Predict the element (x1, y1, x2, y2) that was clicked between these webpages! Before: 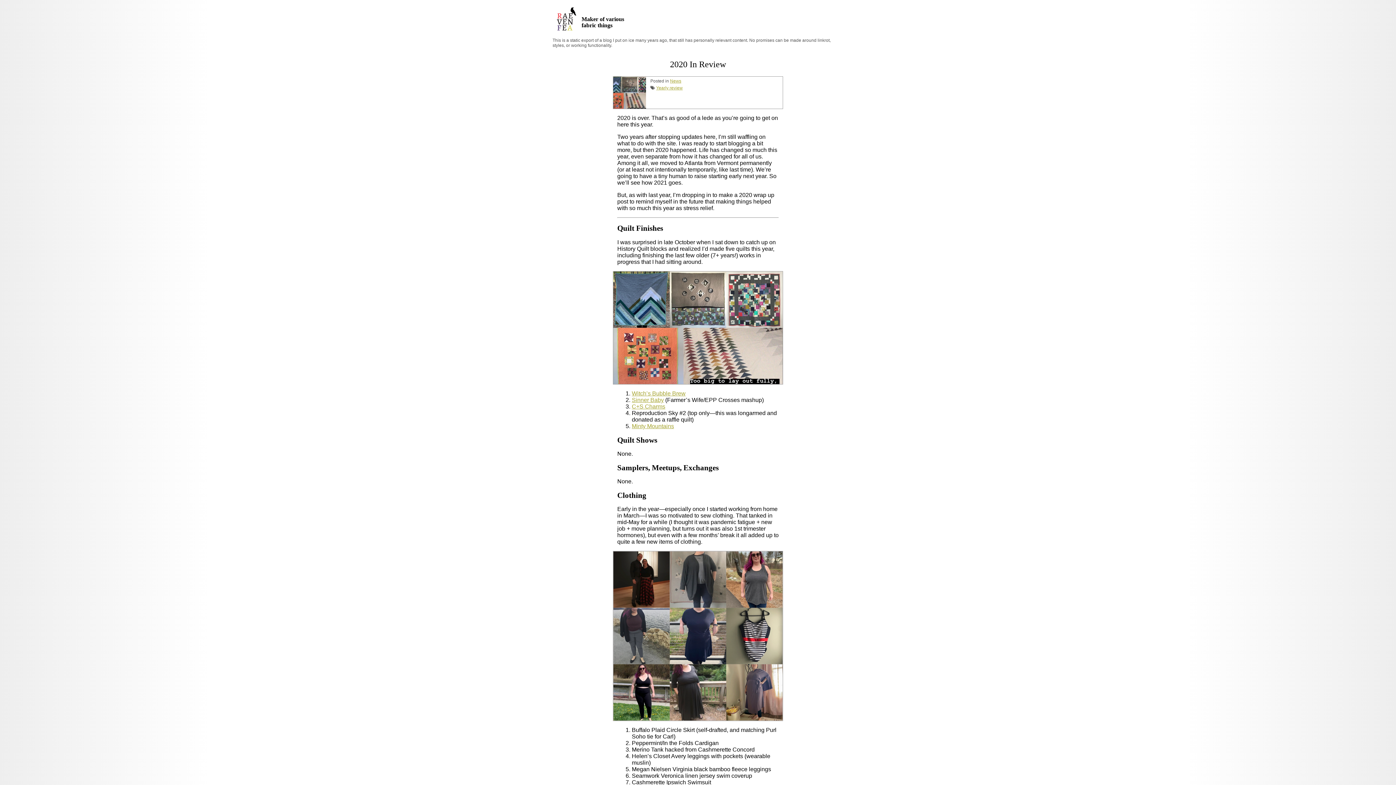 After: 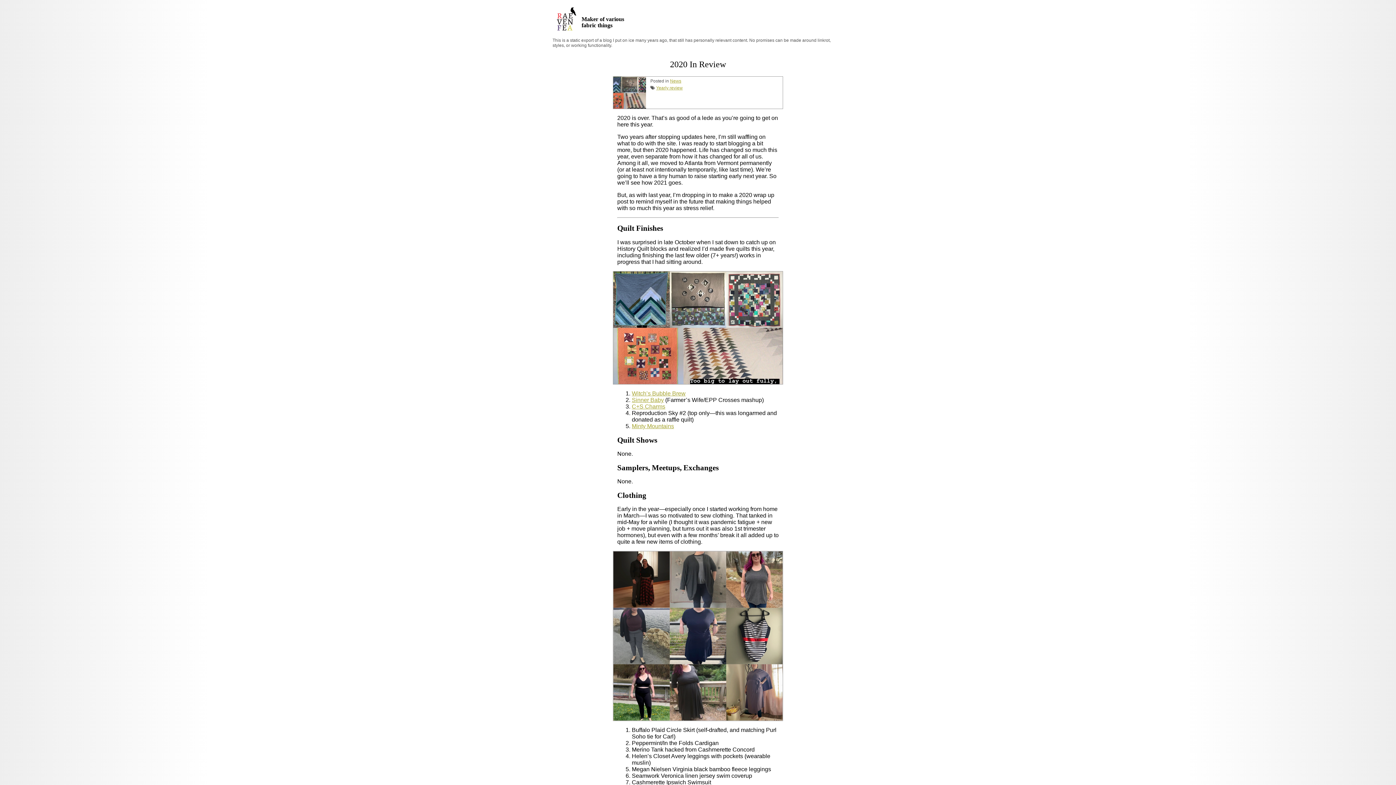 Action: label: 2020 In Review bbox: (670, 59, 726, 69)